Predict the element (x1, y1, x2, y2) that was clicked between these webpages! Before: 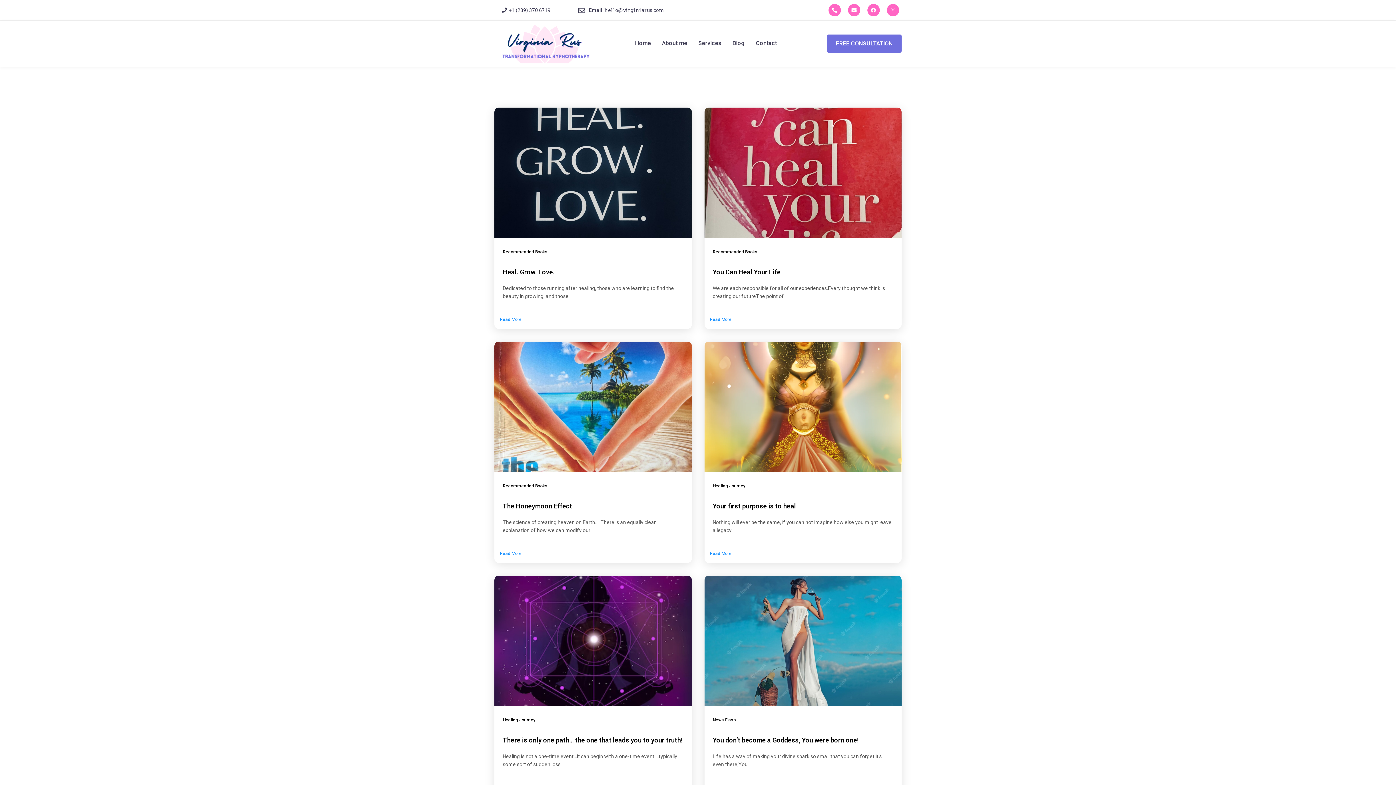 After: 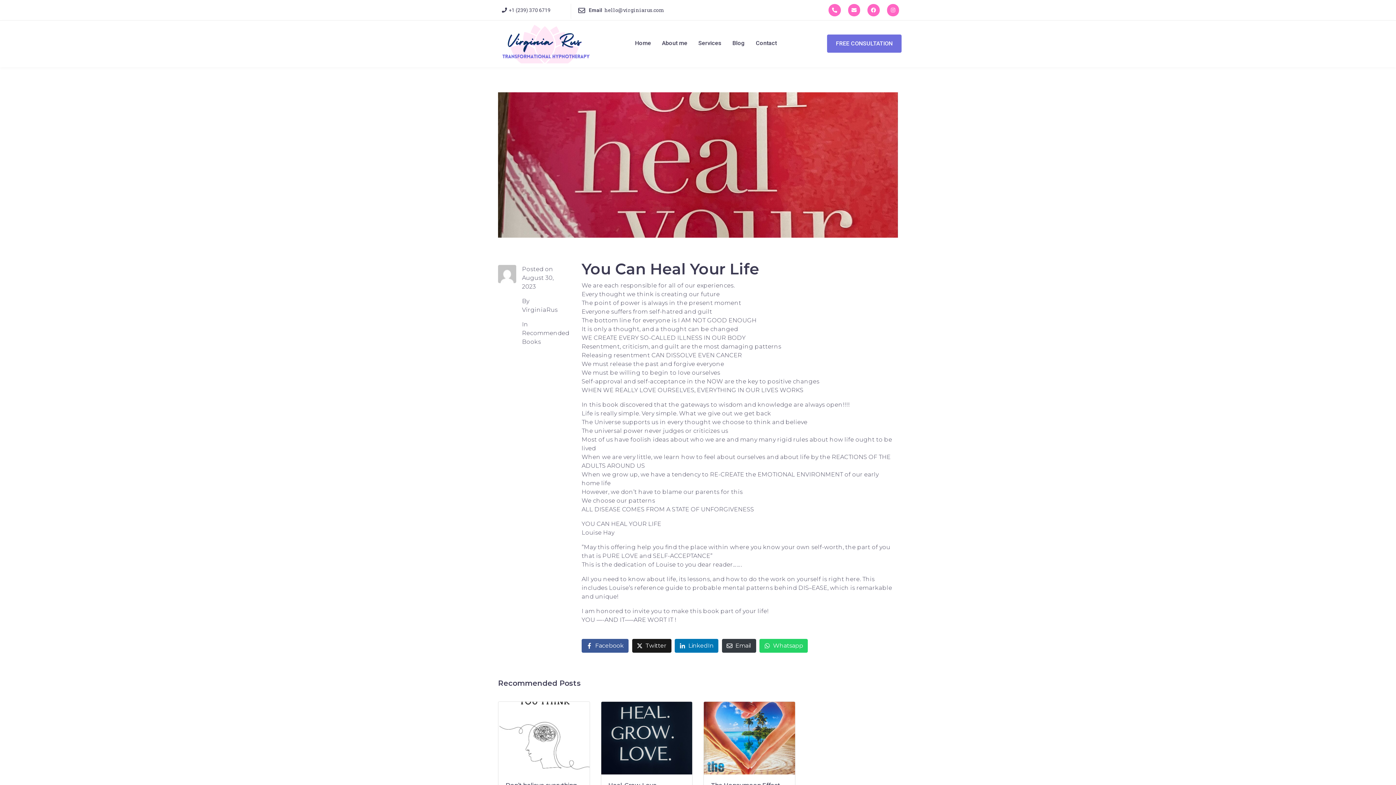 Action: bbox: (704, 107, 901, 237)